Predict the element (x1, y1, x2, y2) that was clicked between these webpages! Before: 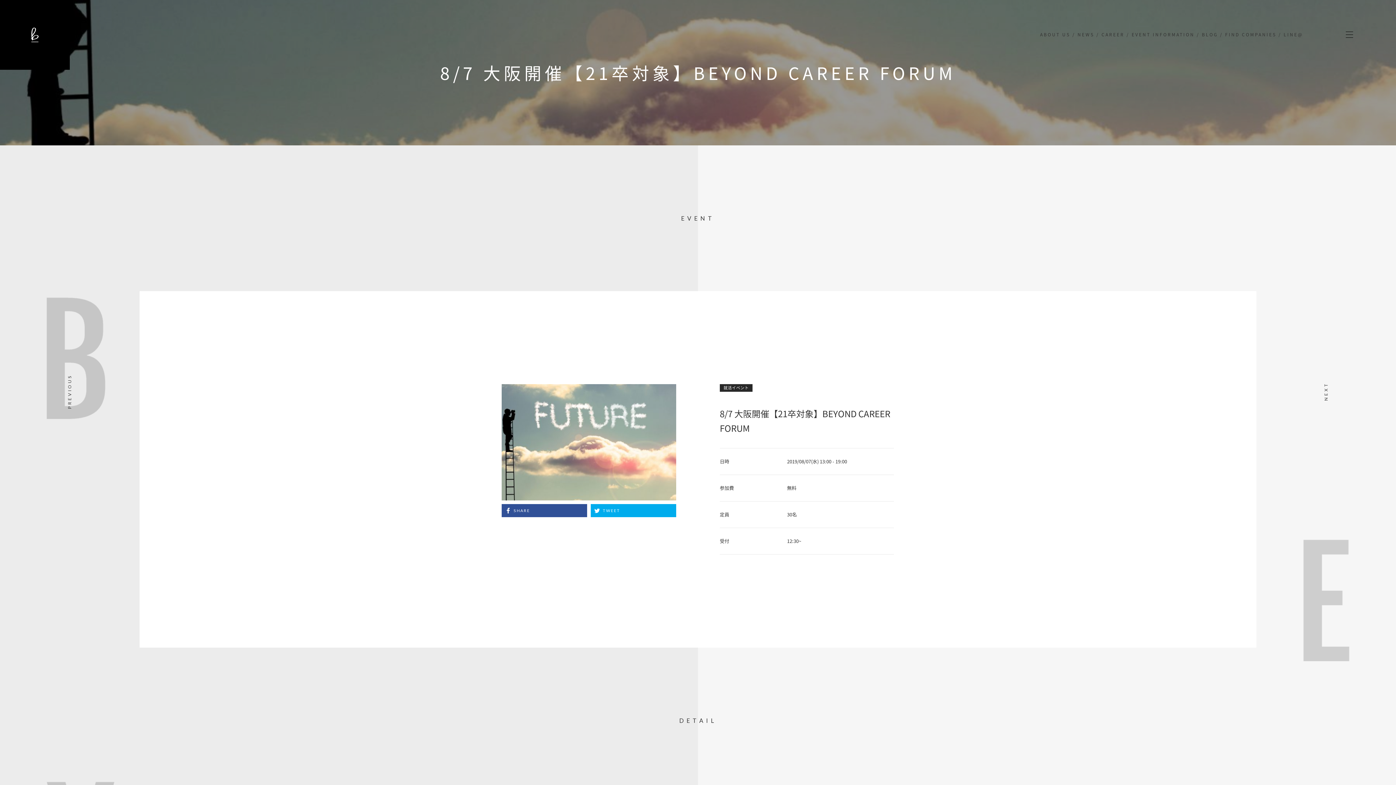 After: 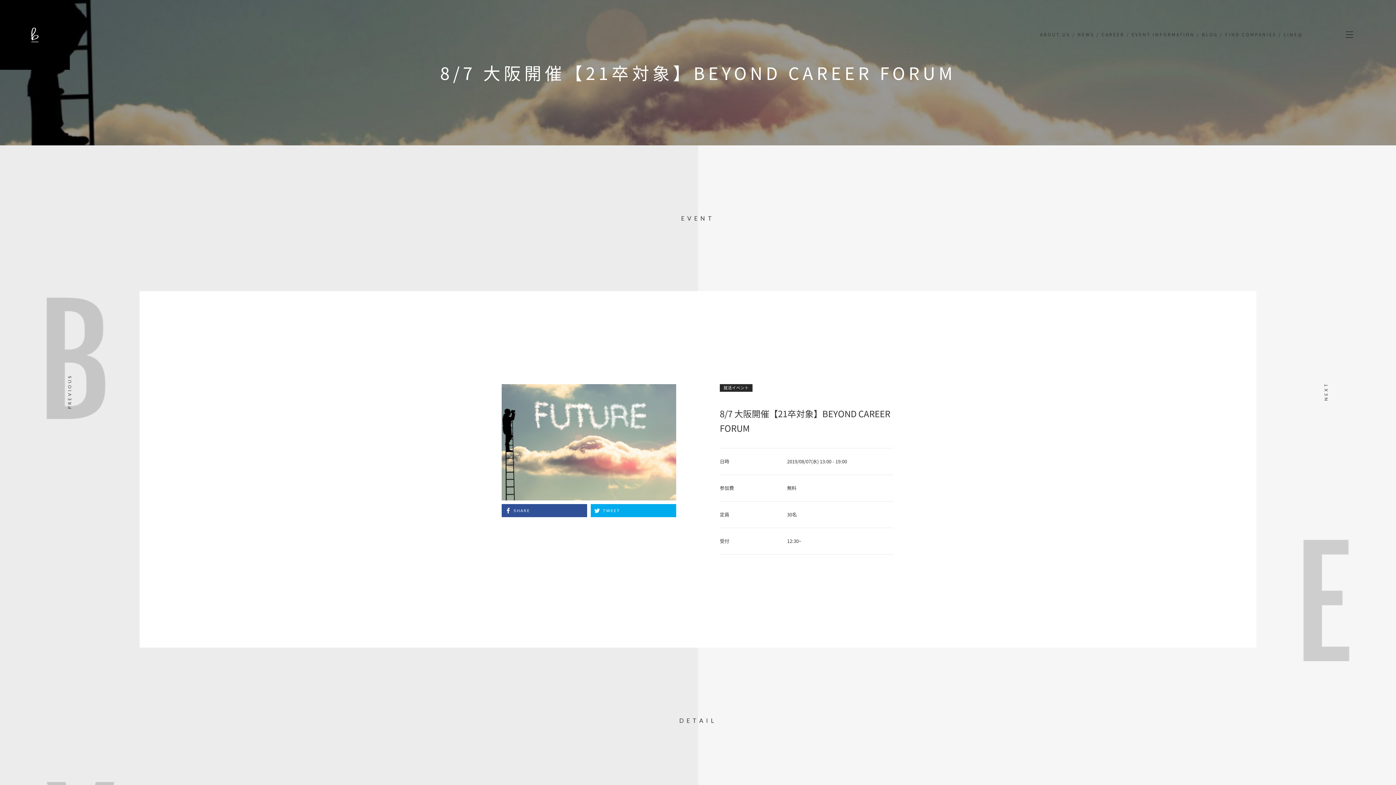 Action: bbox: (501, 504, 587, 517) label: SHARE